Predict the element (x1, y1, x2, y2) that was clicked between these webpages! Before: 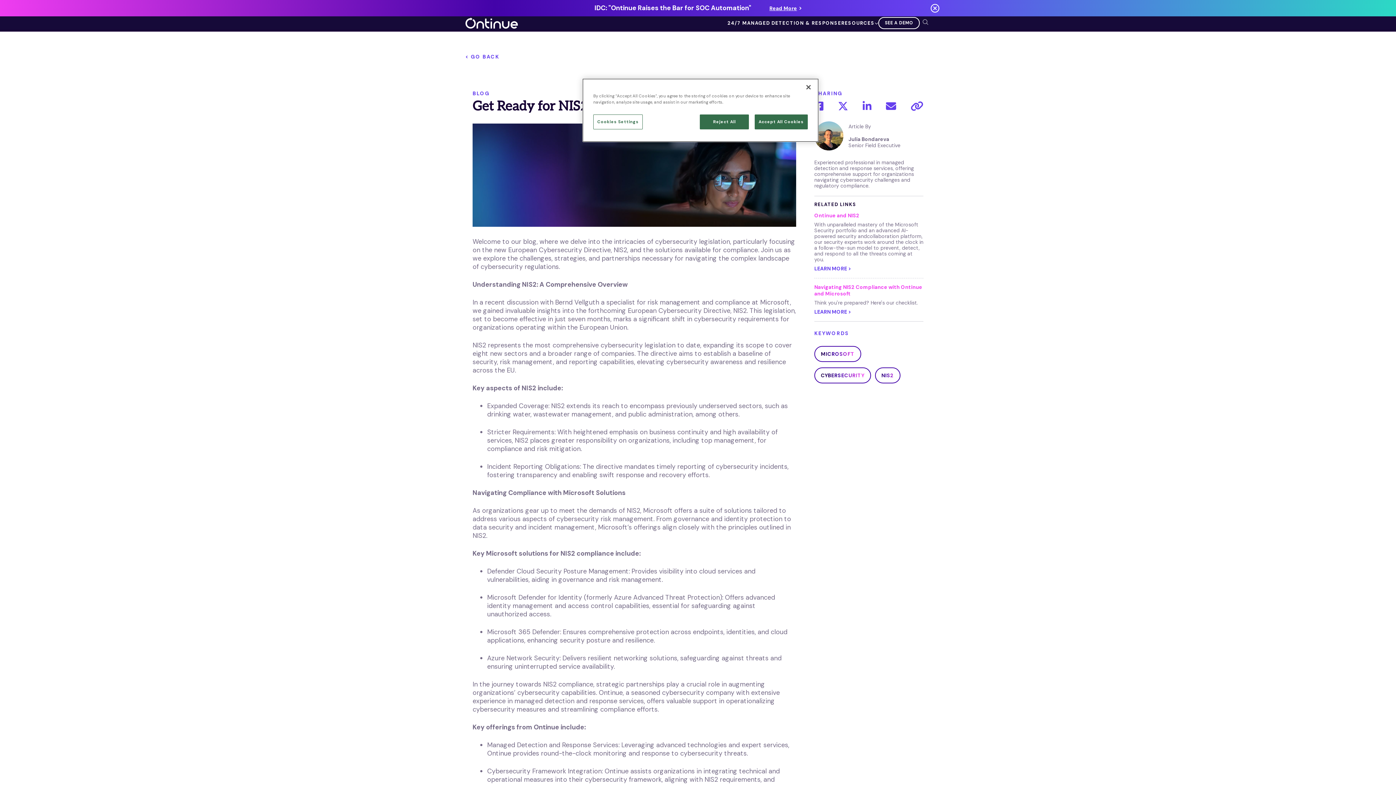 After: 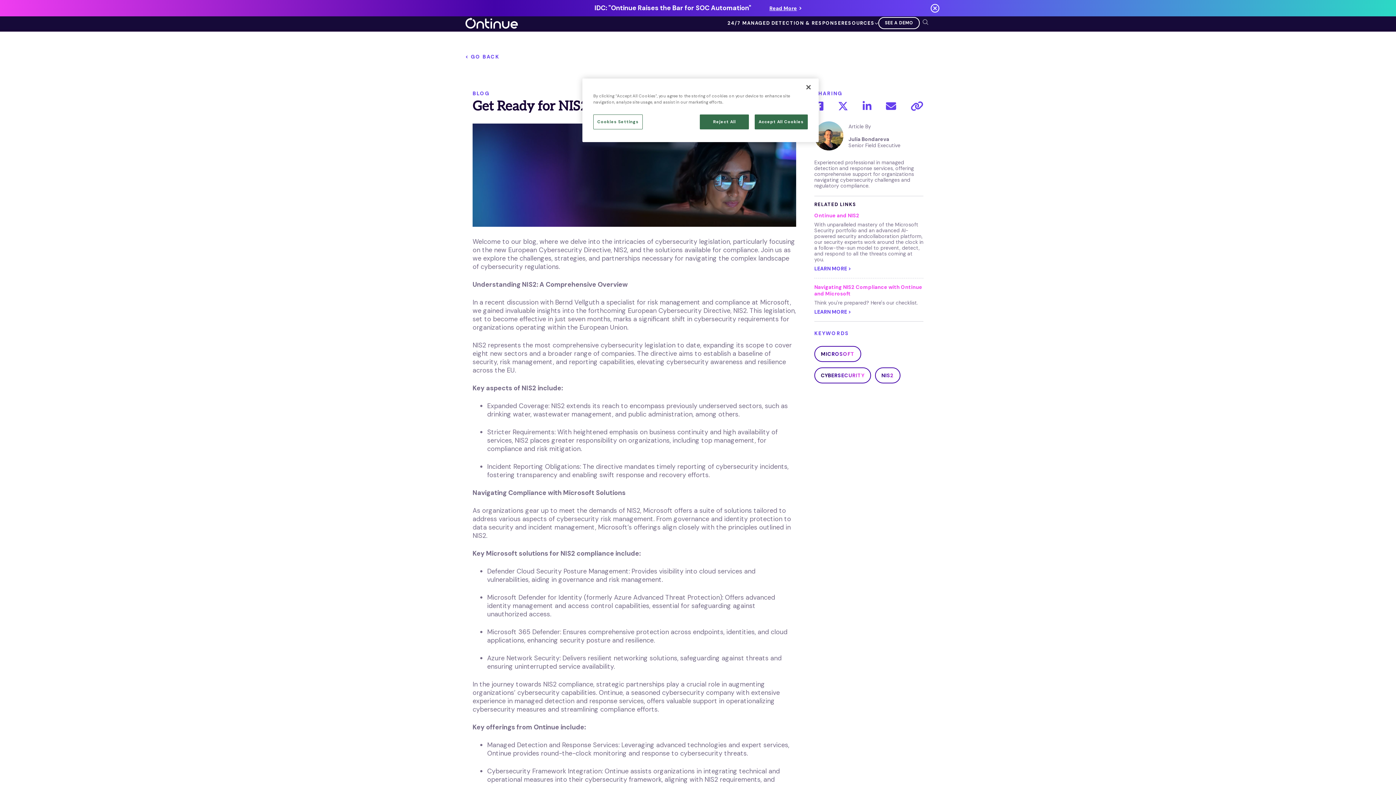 Action: label: Share this on Facebook bbox: (814, 98, 823, 114)